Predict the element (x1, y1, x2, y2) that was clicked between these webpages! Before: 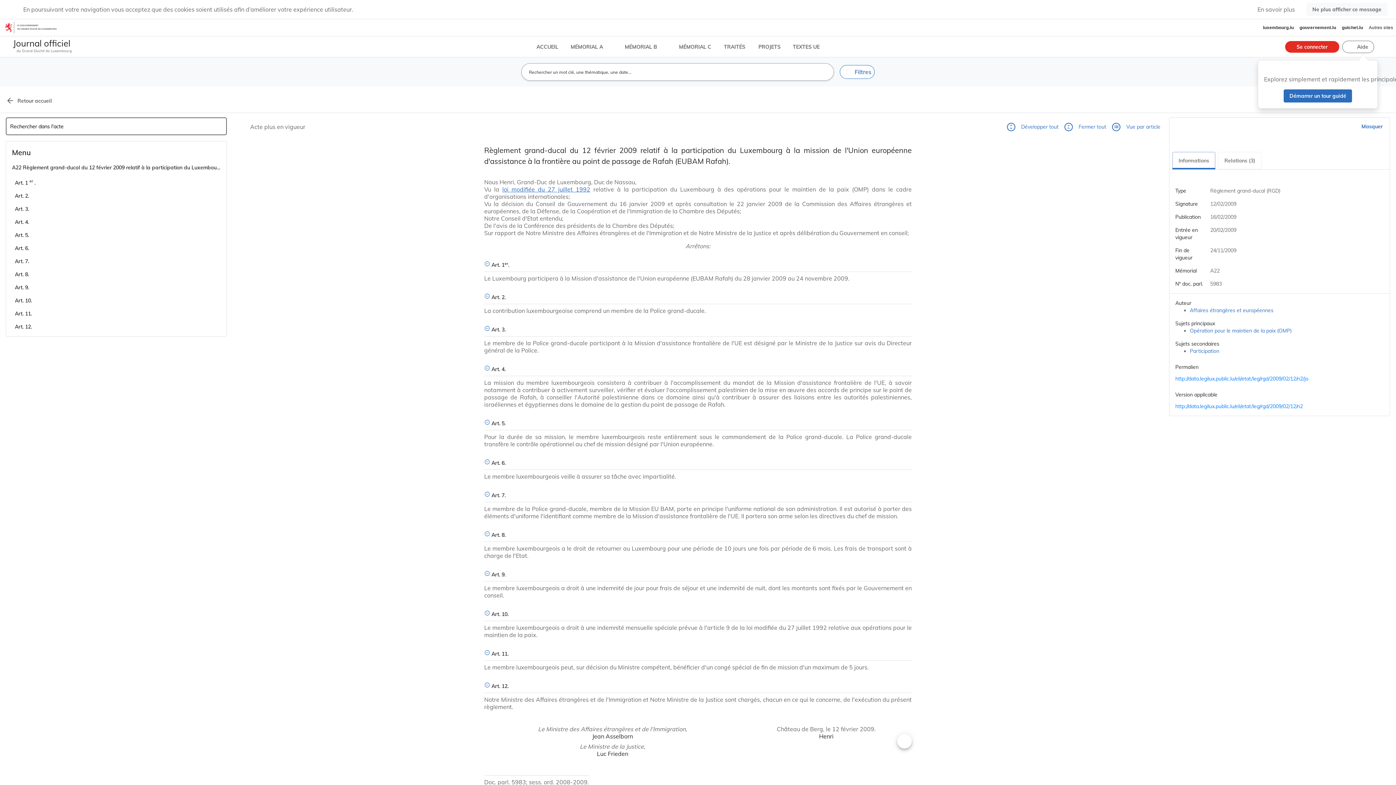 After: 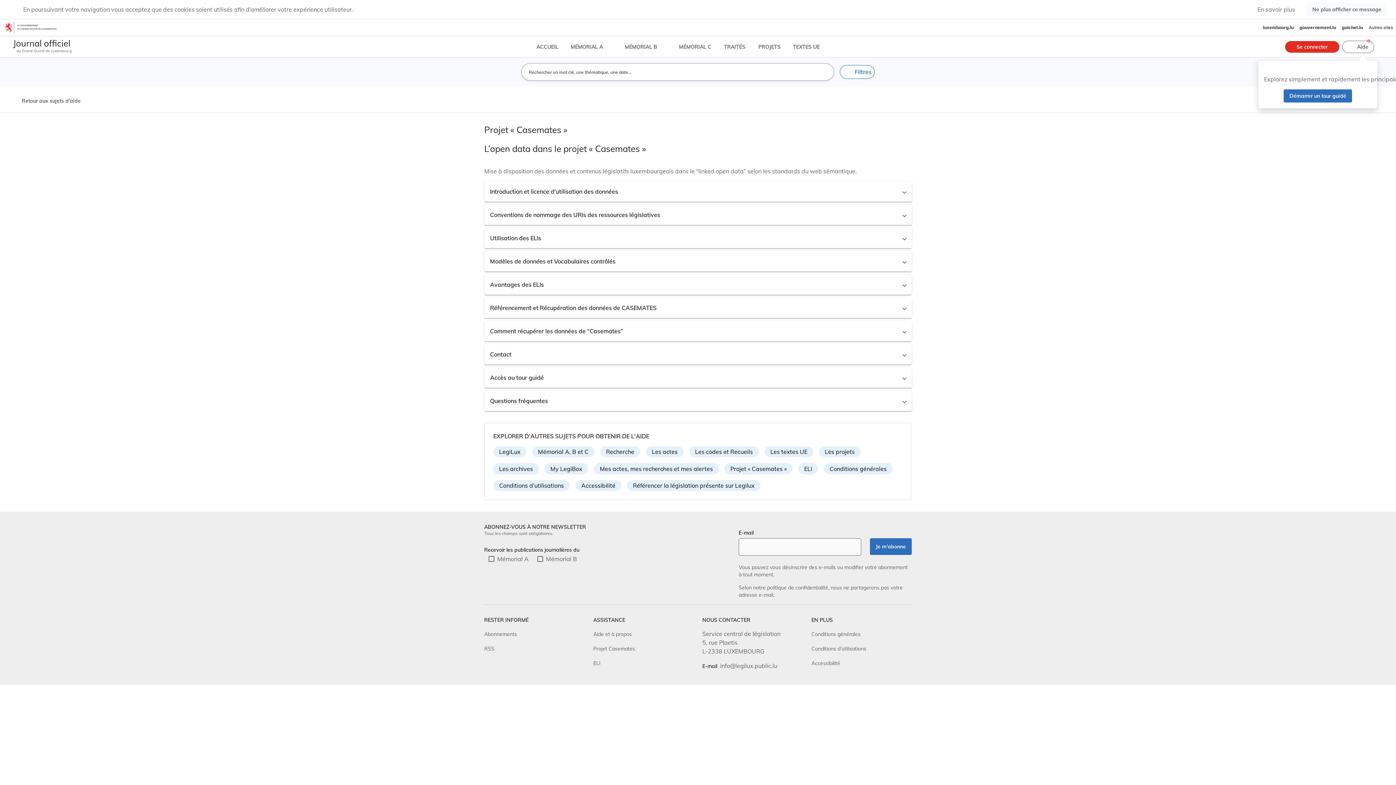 Action: label: Projet Casemates bbox: (593, 231, 635, 238)